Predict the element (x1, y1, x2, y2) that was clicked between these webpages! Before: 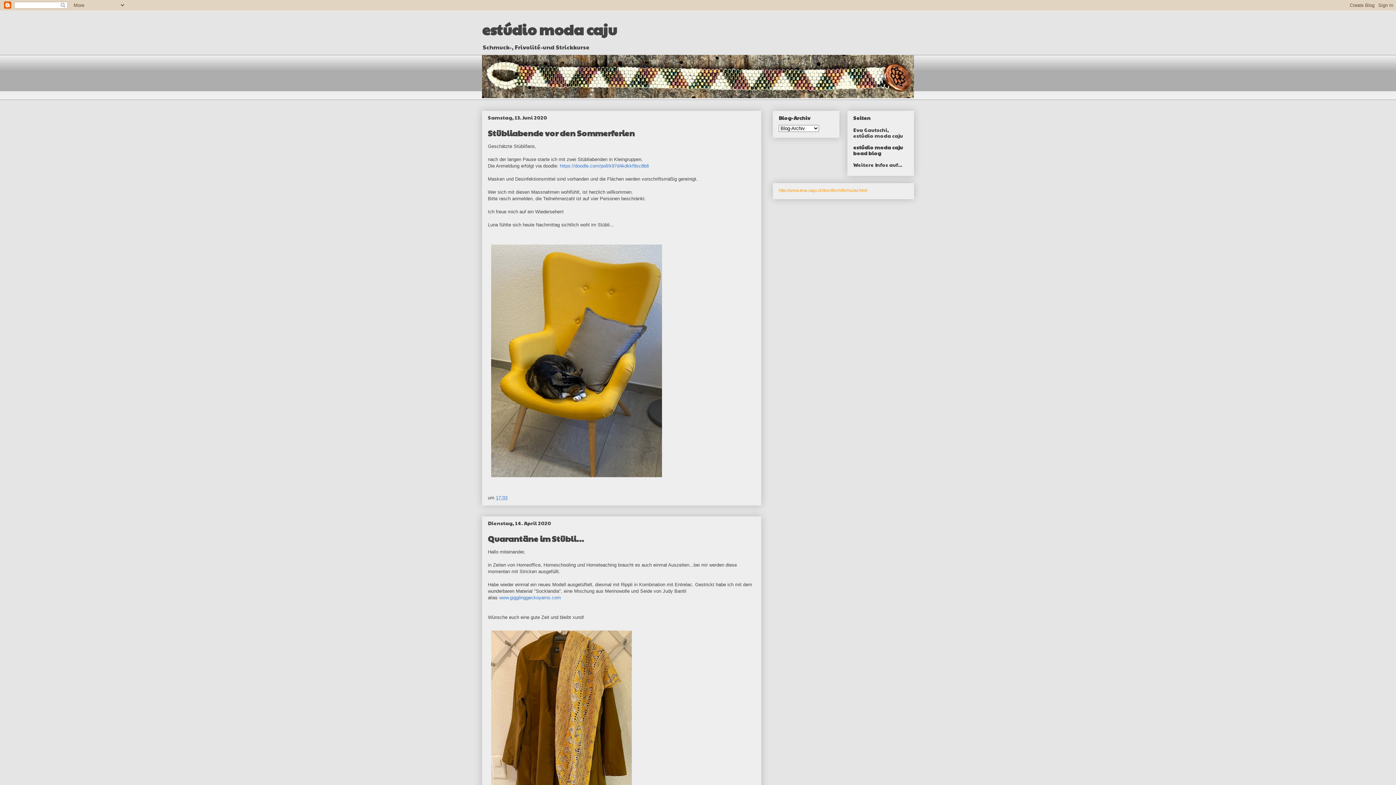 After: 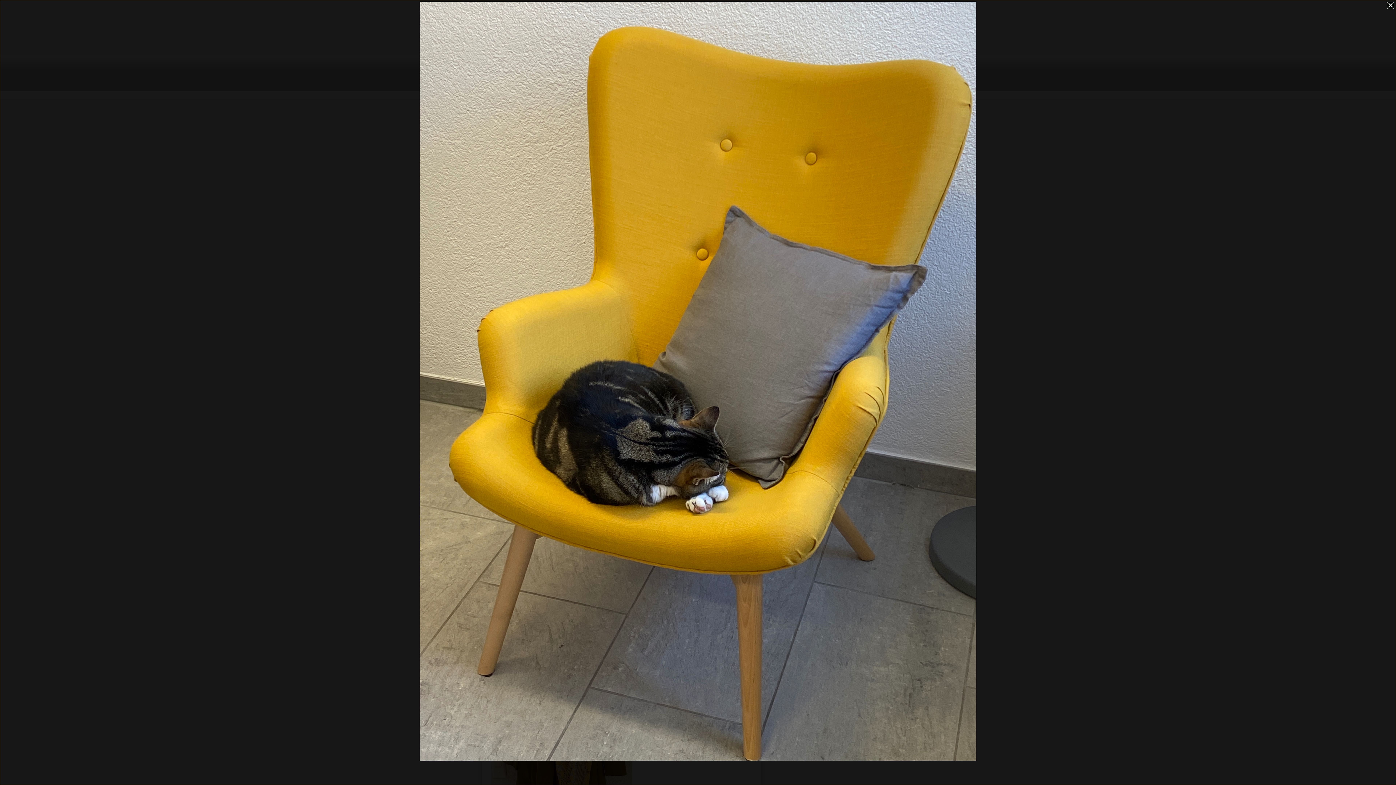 Action: bbox: (488, 241, 665, 482)